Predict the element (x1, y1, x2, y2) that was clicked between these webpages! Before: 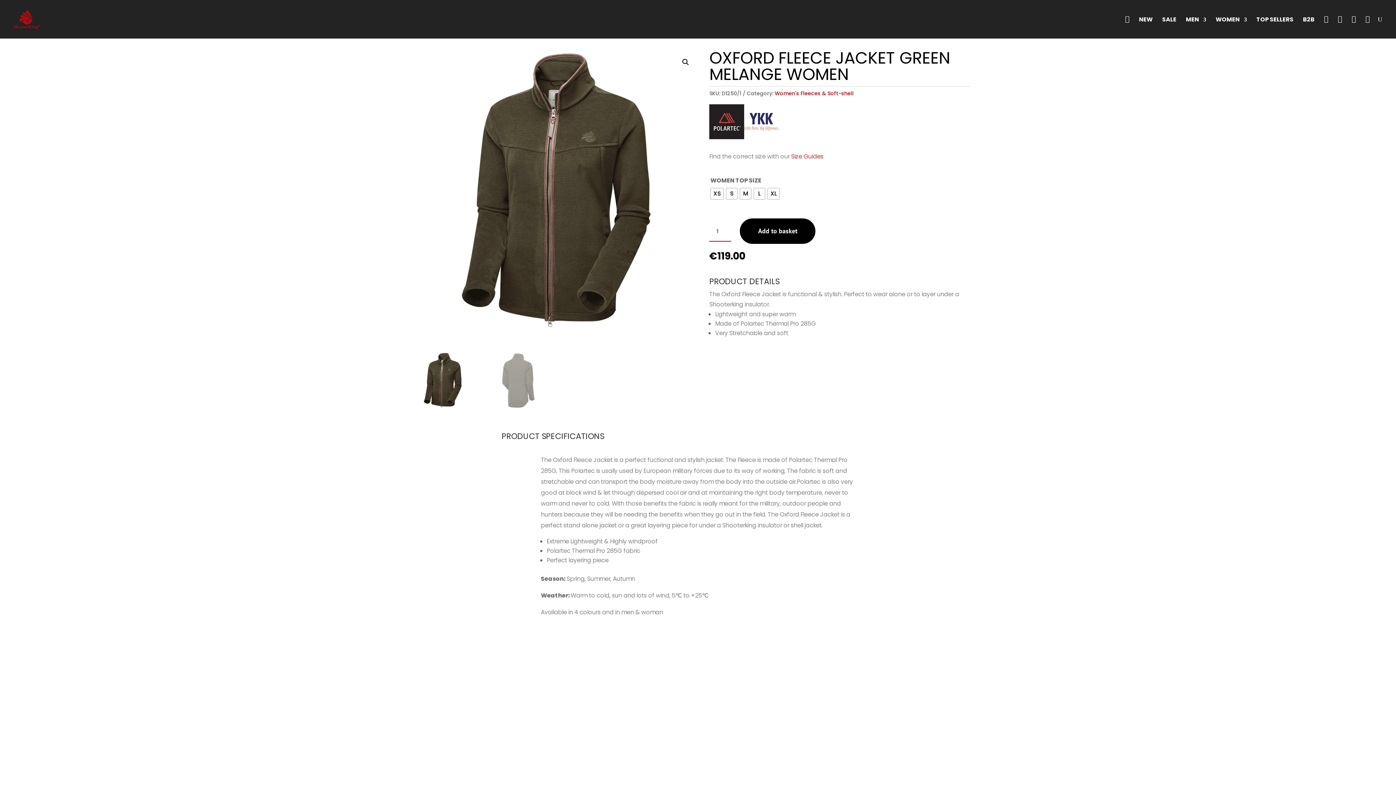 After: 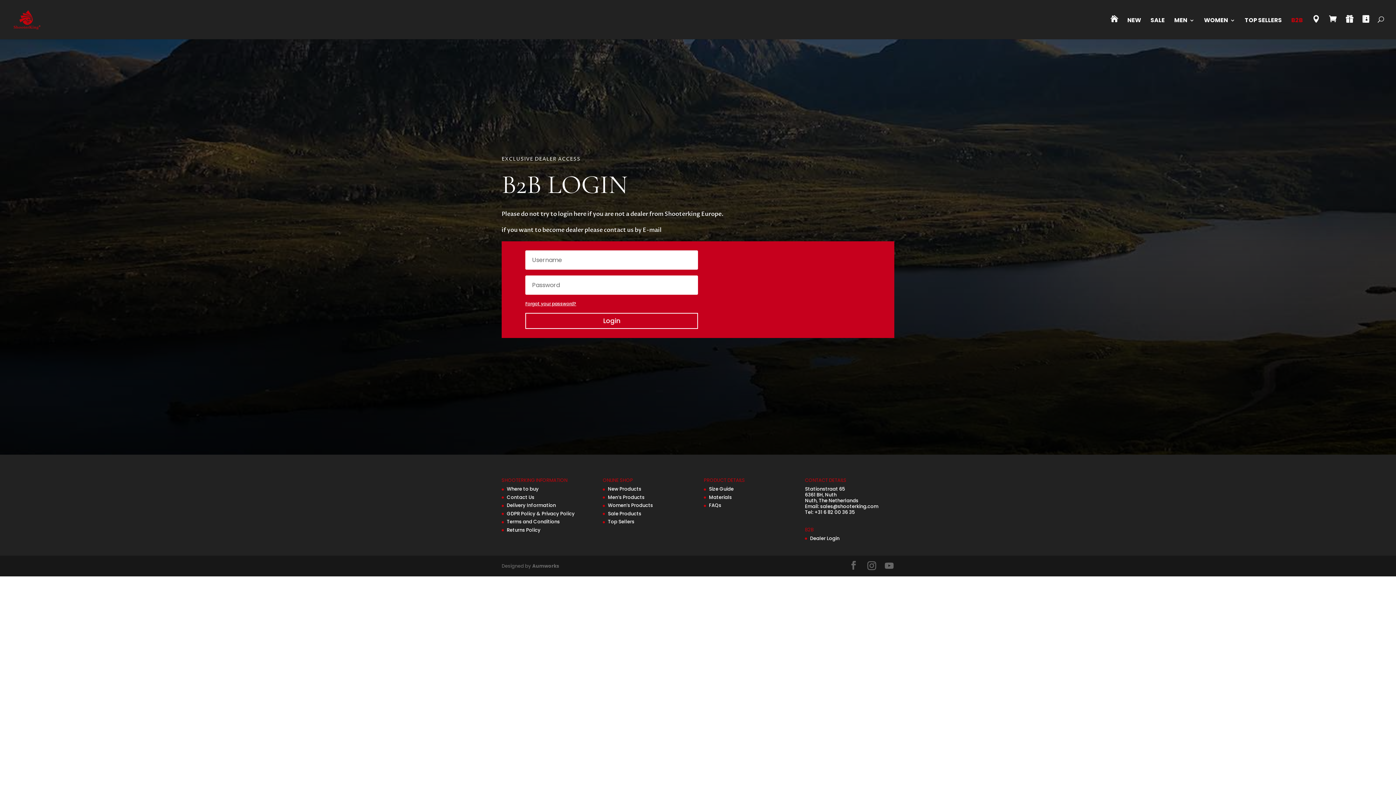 Action: label: B2B bbox: (1303, 17, 1314, 38)